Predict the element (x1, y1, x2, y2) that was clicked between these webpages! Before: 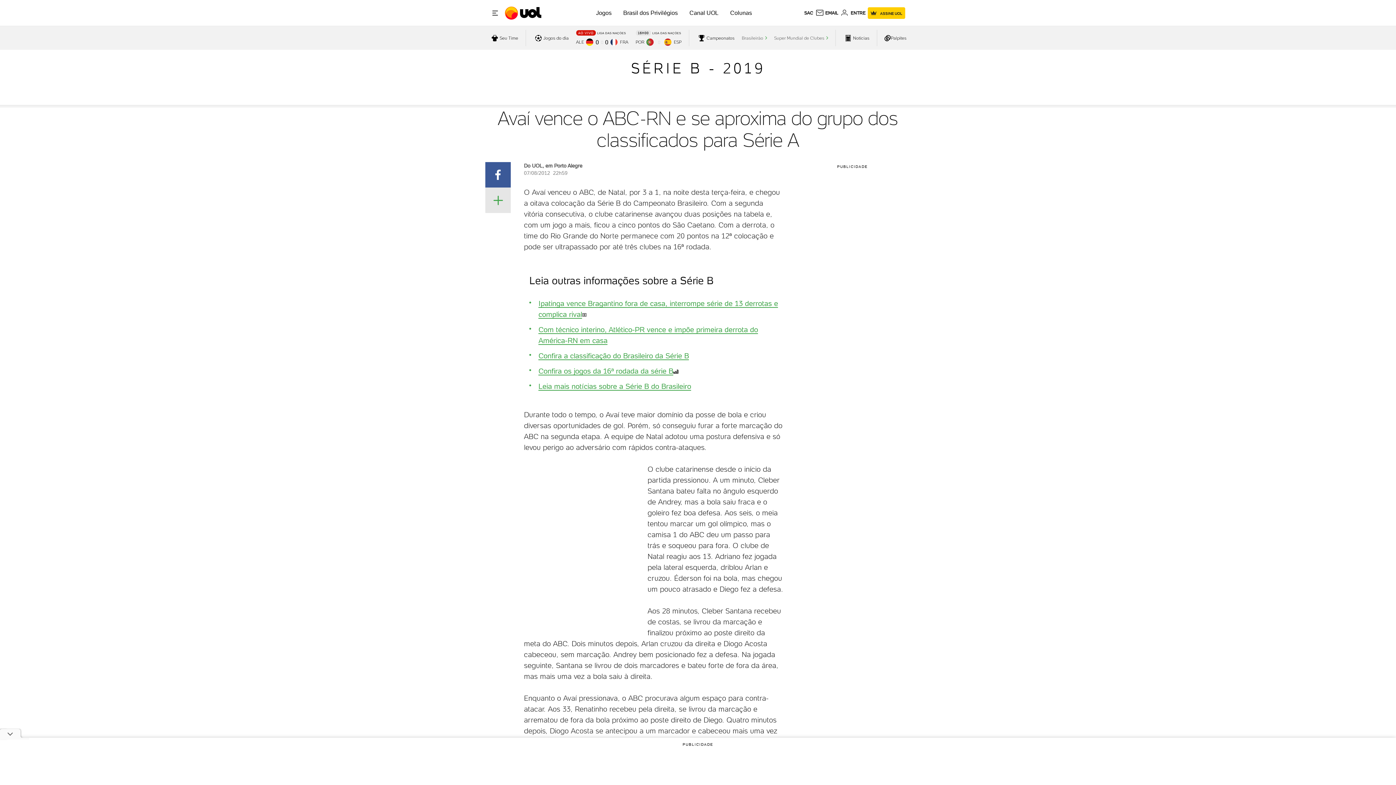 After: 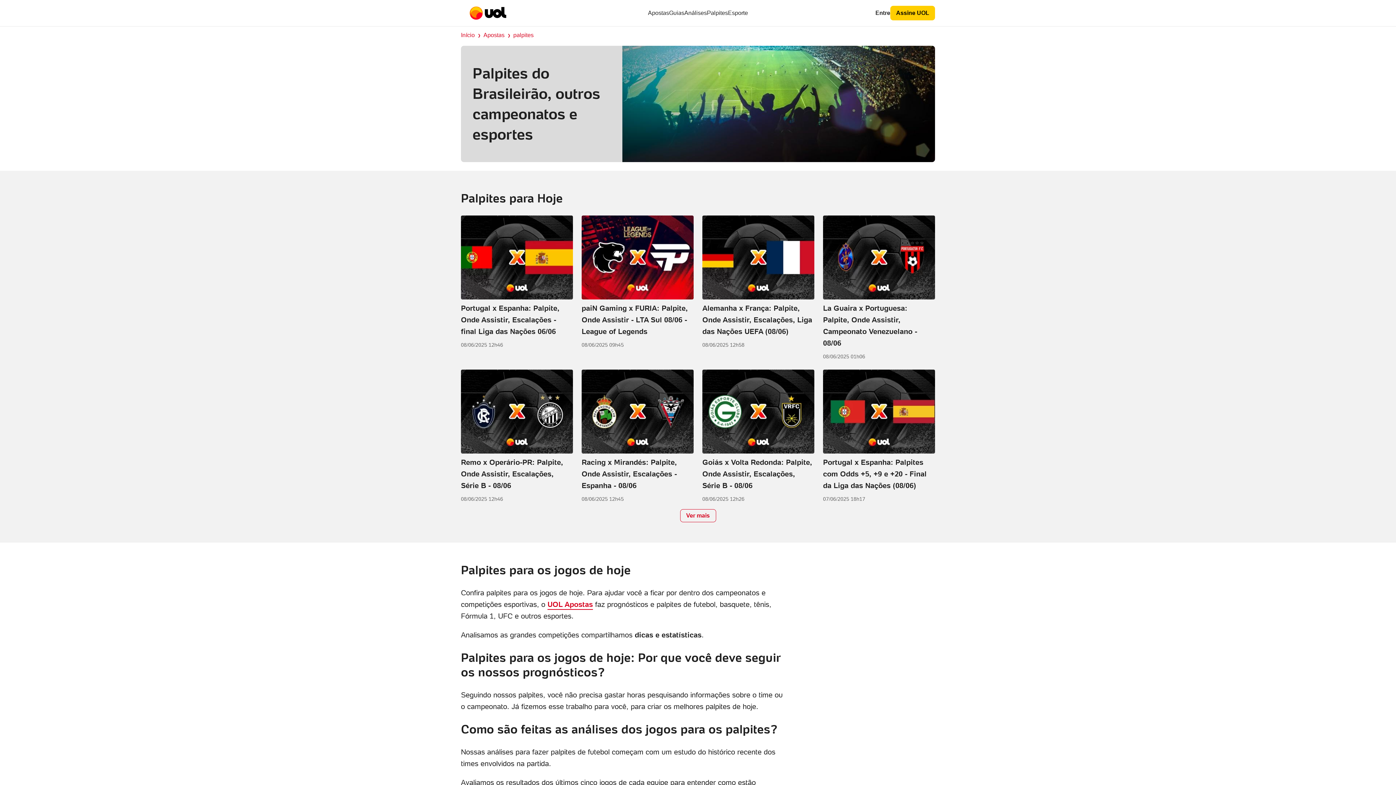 Action: label: acessar página de palpites. bbox: (884, 34, 906, 41)